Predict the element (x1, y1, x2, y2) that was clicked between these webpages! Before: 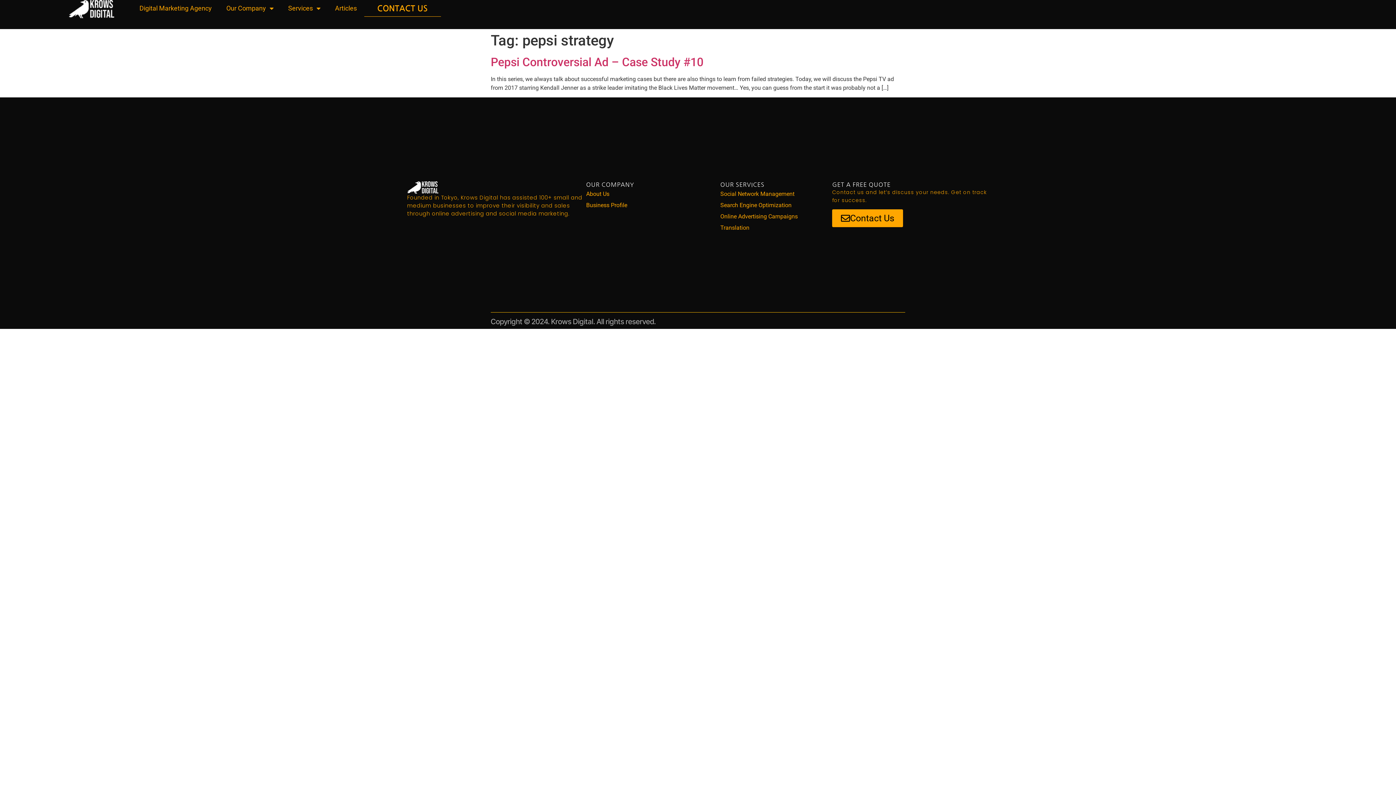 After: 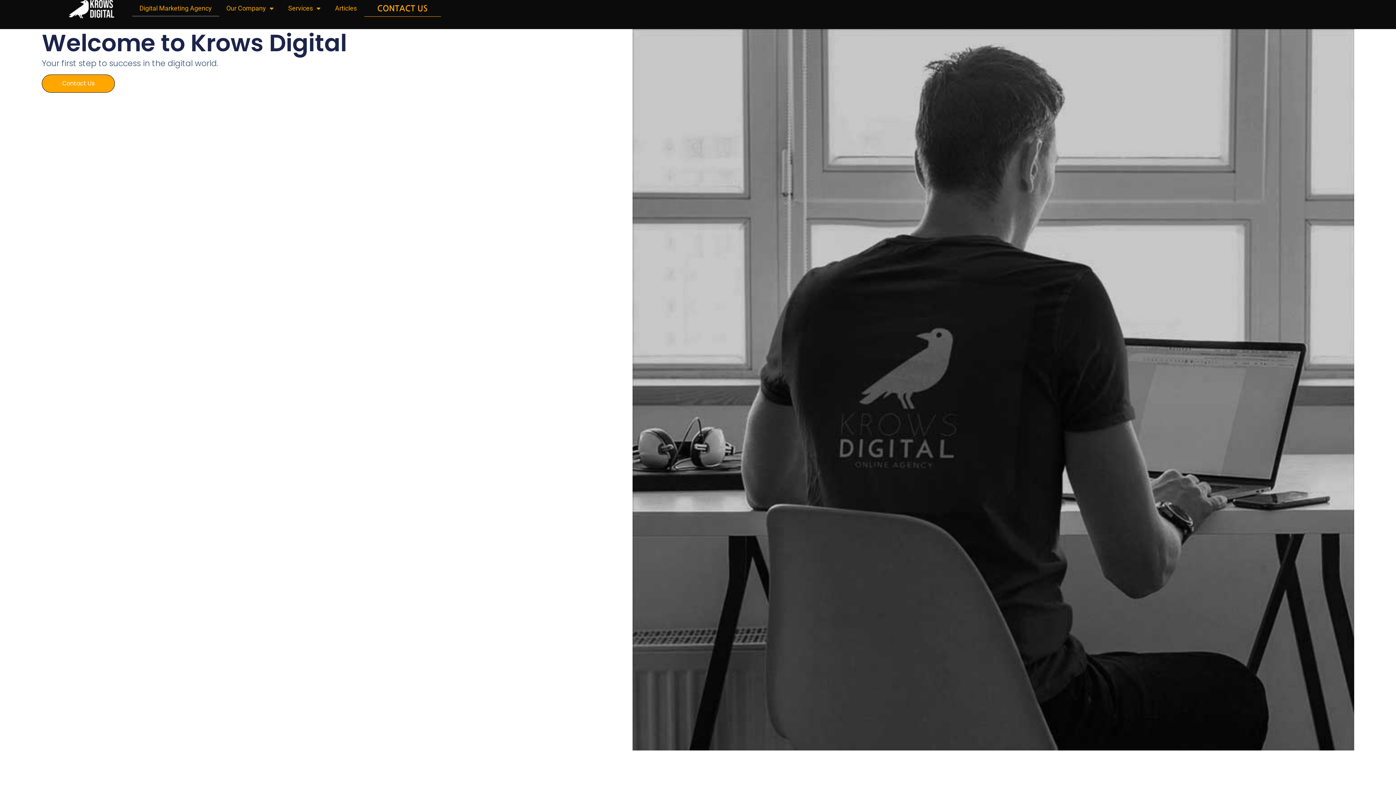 Action: bbox: (59, 0, 132, 18)